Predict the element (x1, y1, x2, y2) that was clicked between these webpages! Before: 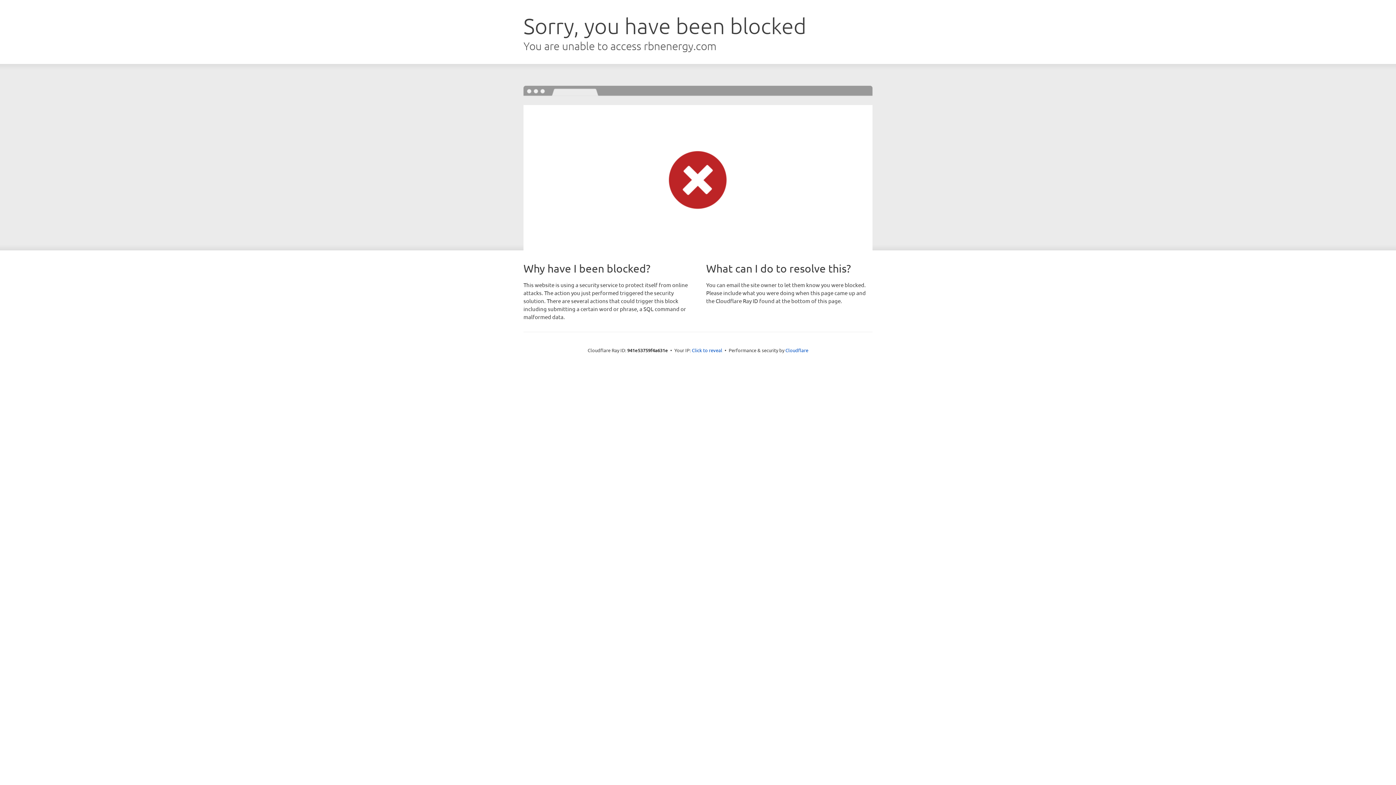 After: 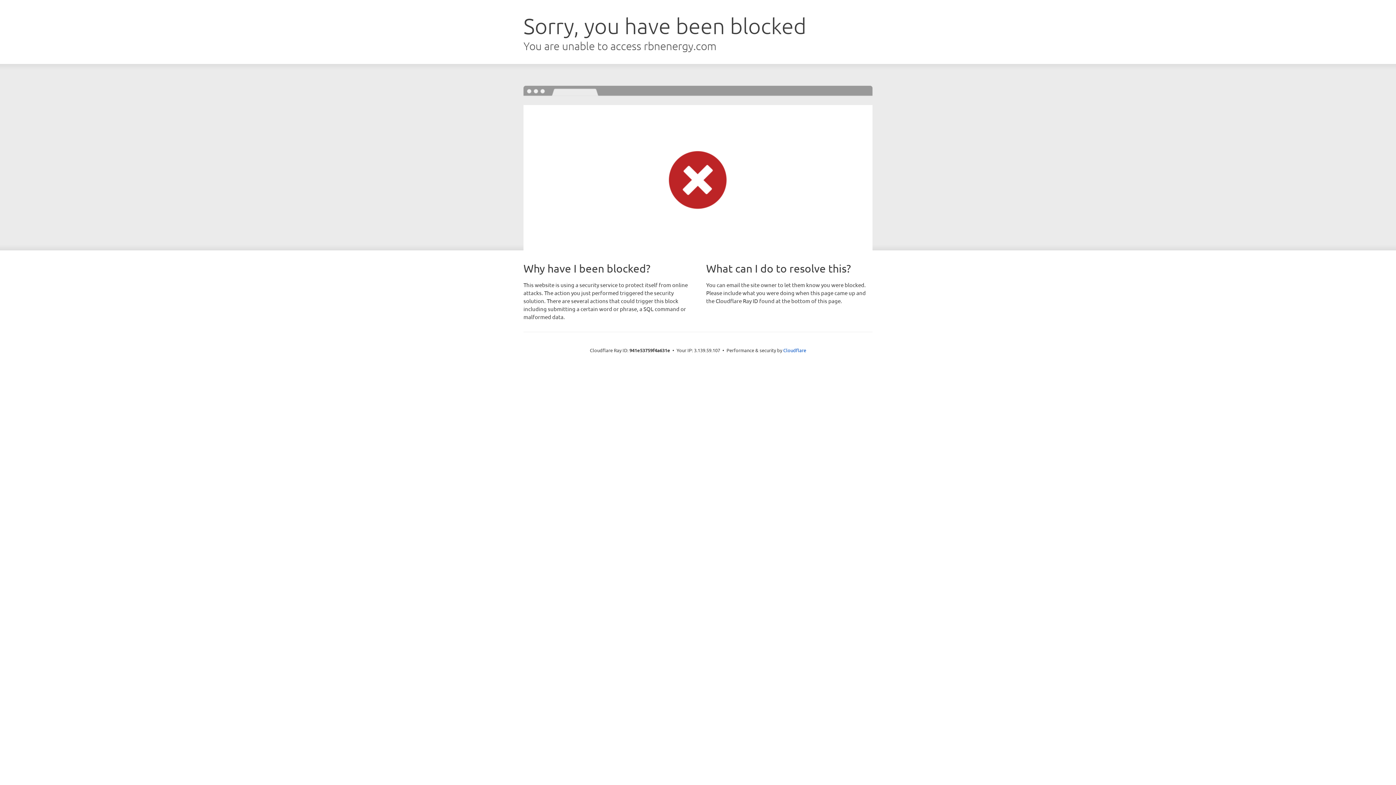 Action: label: Click to reveal bbox: (692, 346, 722, 353)